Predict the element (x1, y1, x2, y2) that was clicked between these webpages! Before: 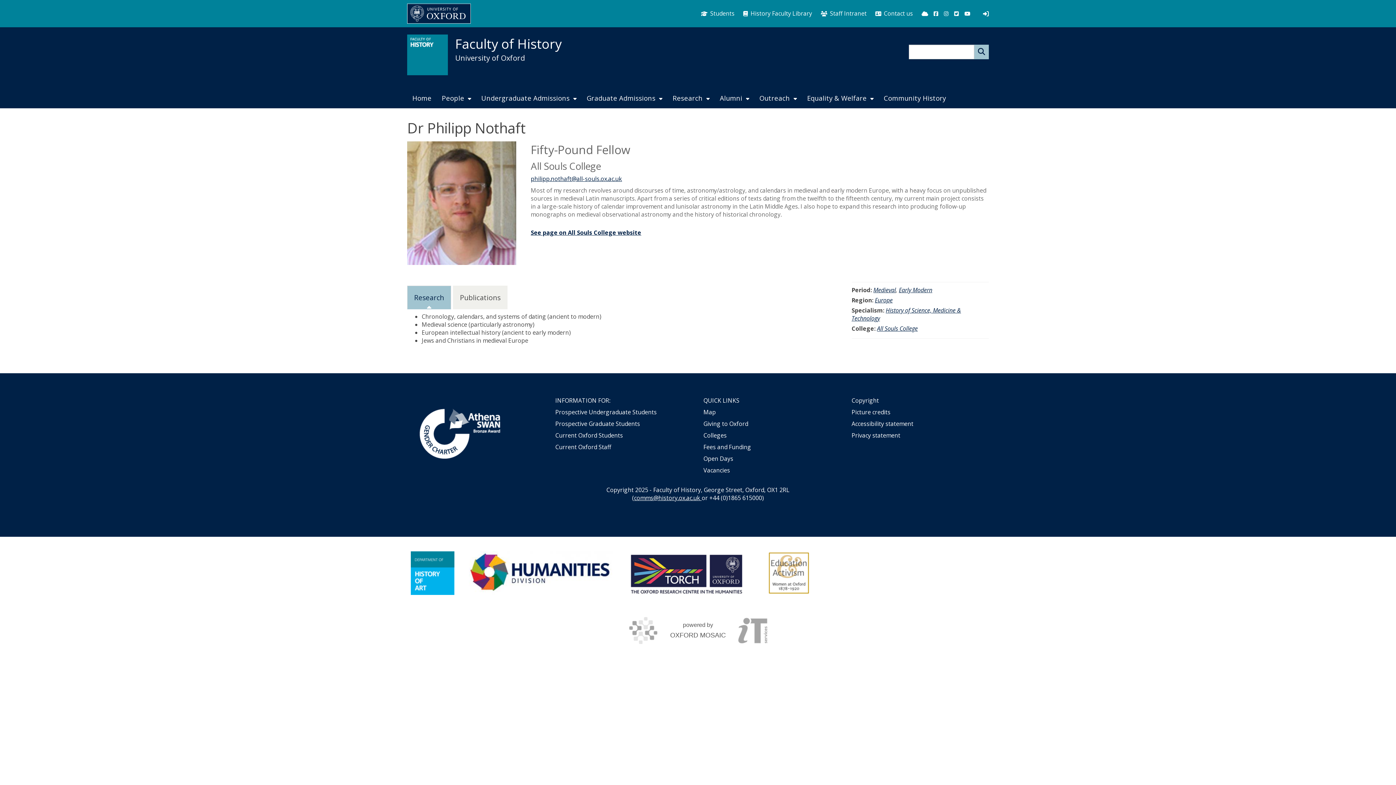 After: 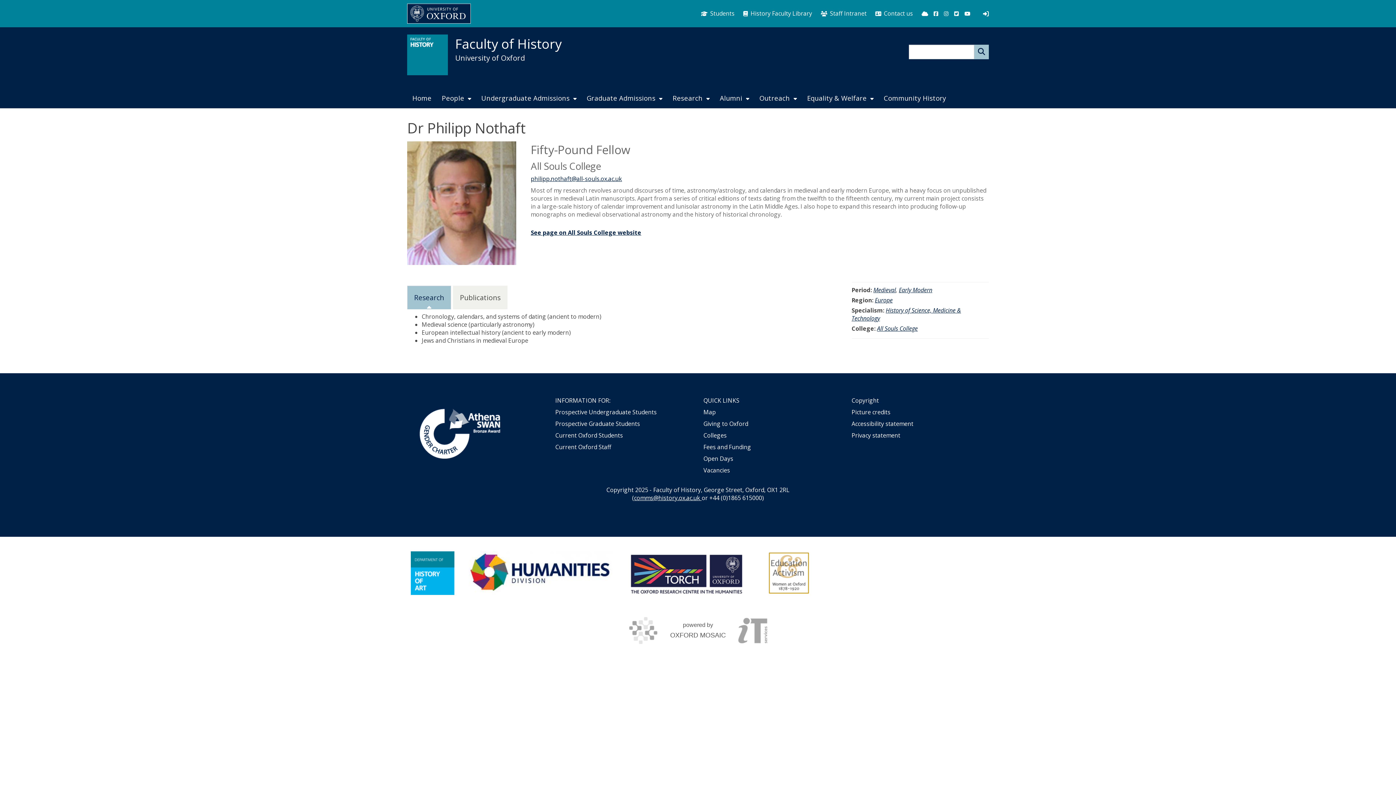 Action: label: comms@history.ox.ac.uk bbox: (634, 494, 700, 502)